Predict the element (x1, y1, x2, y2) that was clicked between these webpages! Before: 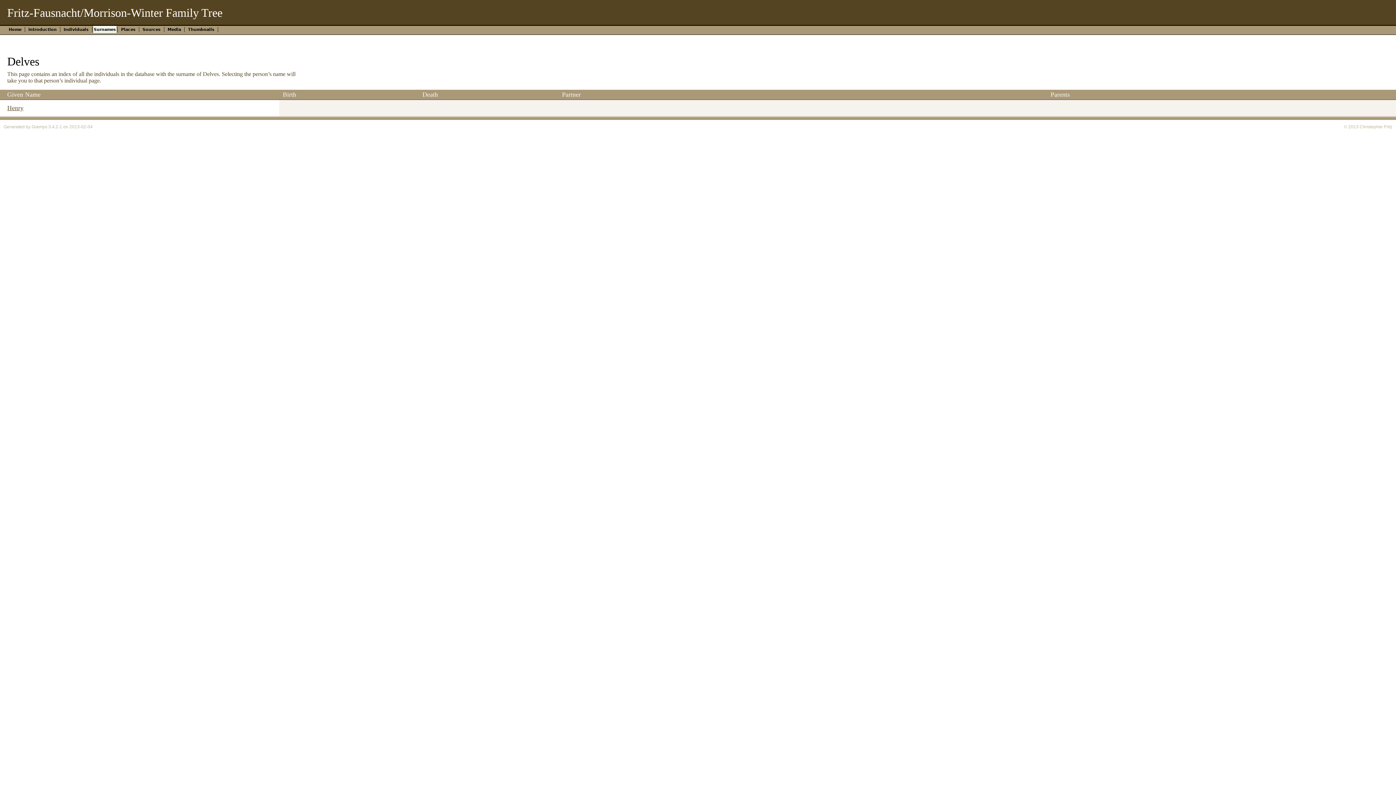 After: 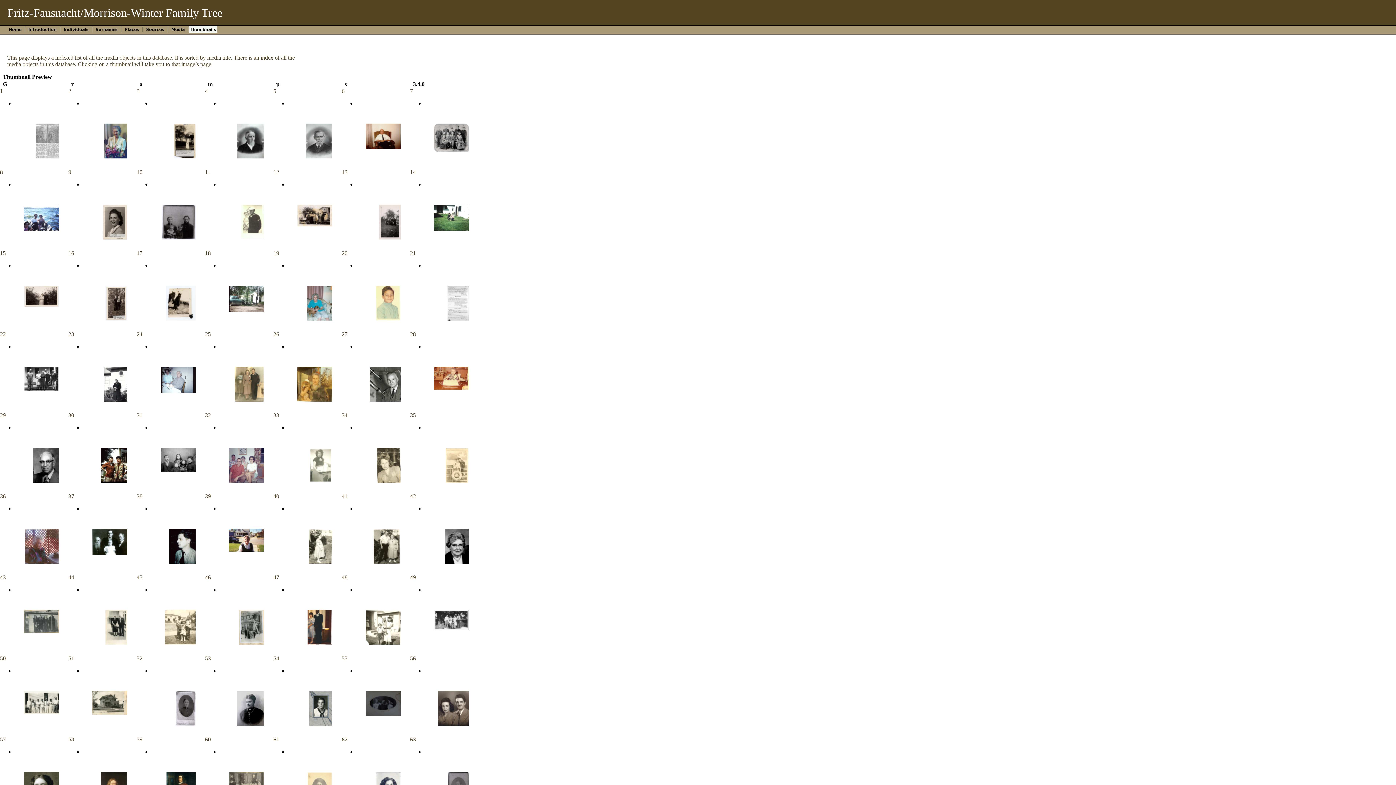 Action: bbox: (185, 25, 217, 33) label: Thumbnails